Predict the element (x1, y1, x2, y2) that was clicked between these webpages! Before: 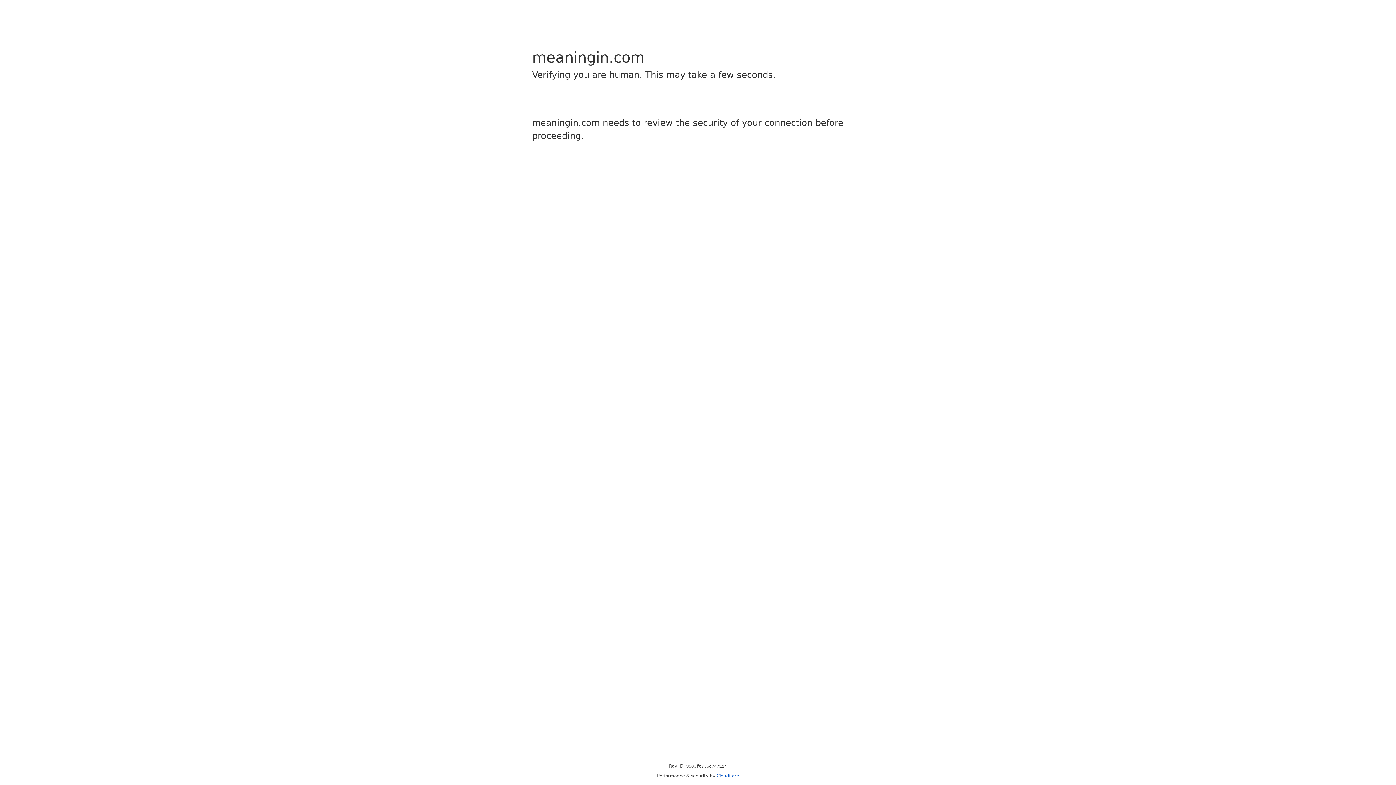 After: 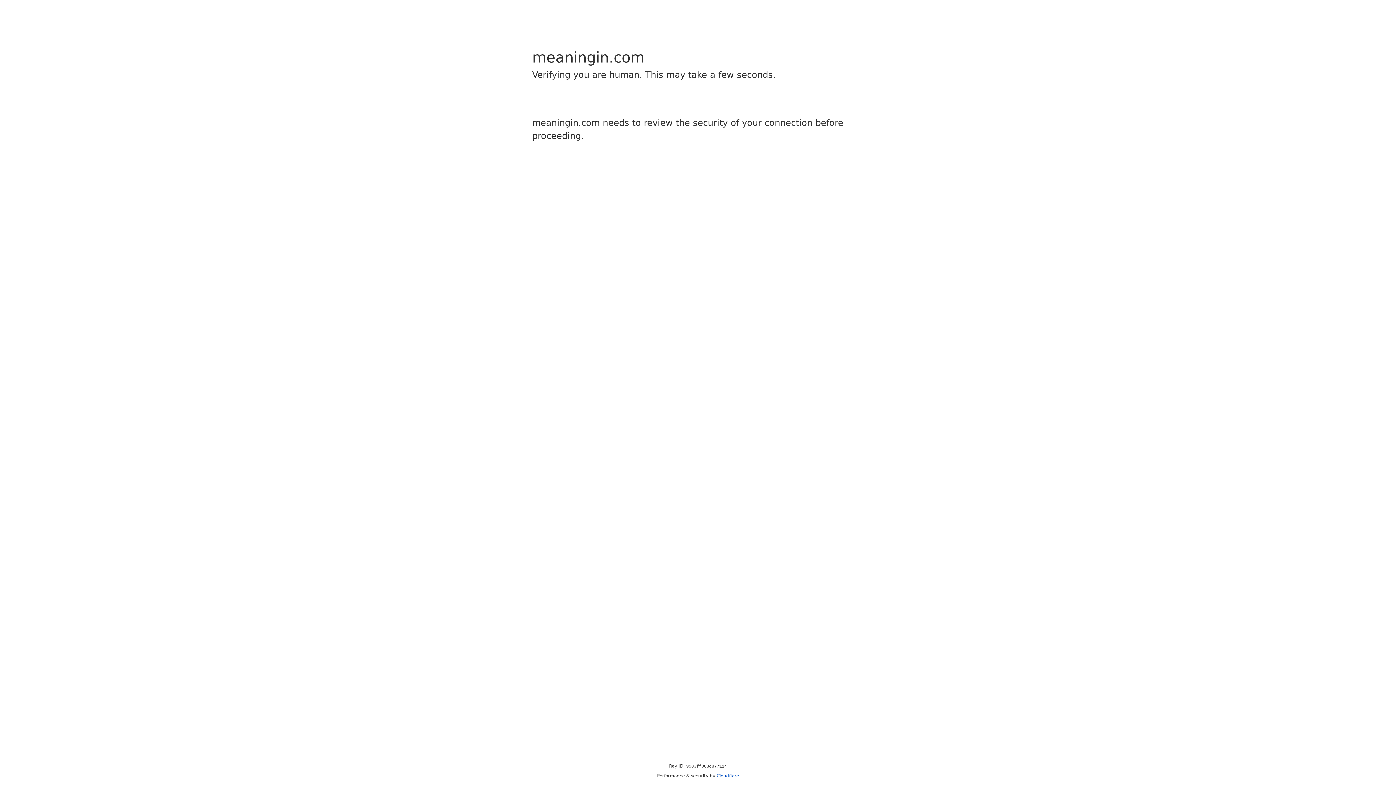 Action: bbox: (716, 773, 739, 778) label: Cloudflare